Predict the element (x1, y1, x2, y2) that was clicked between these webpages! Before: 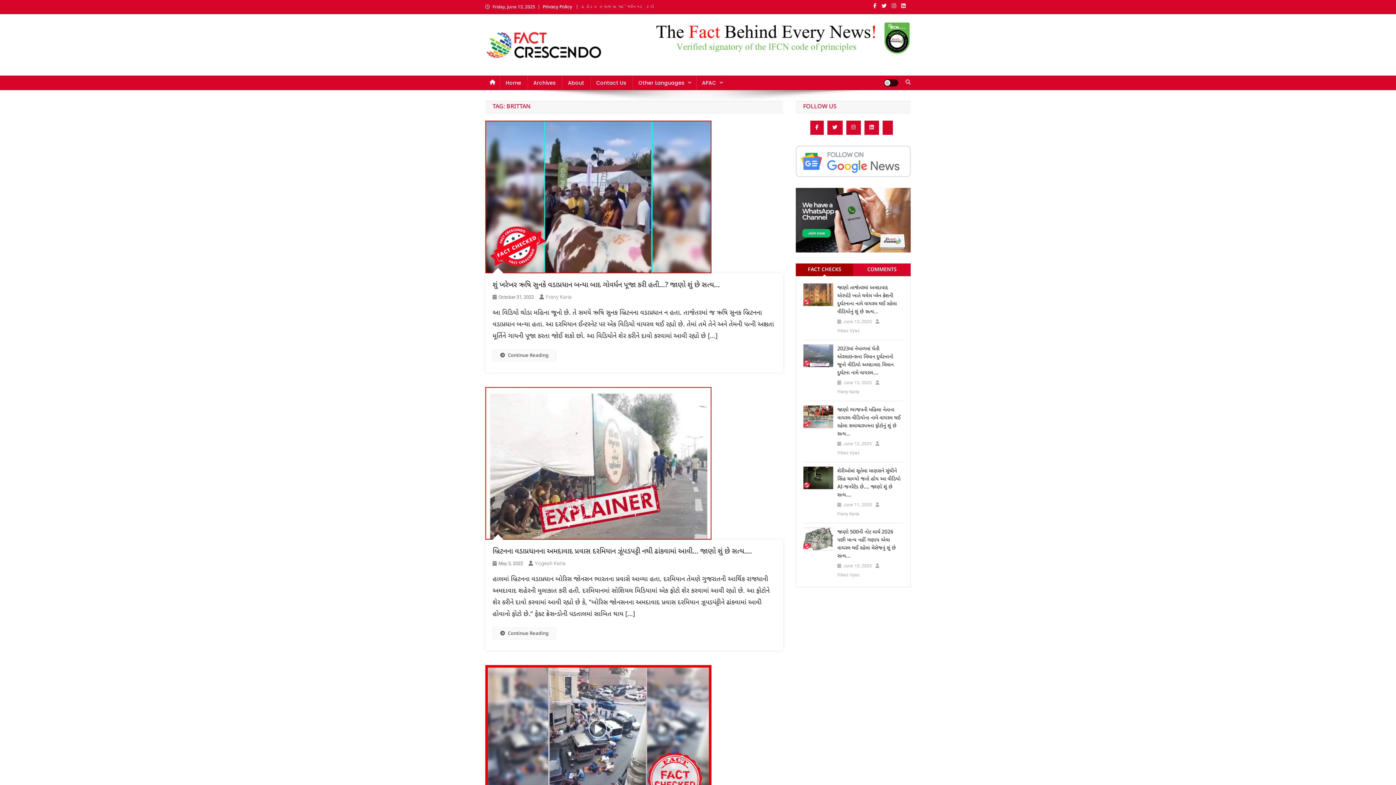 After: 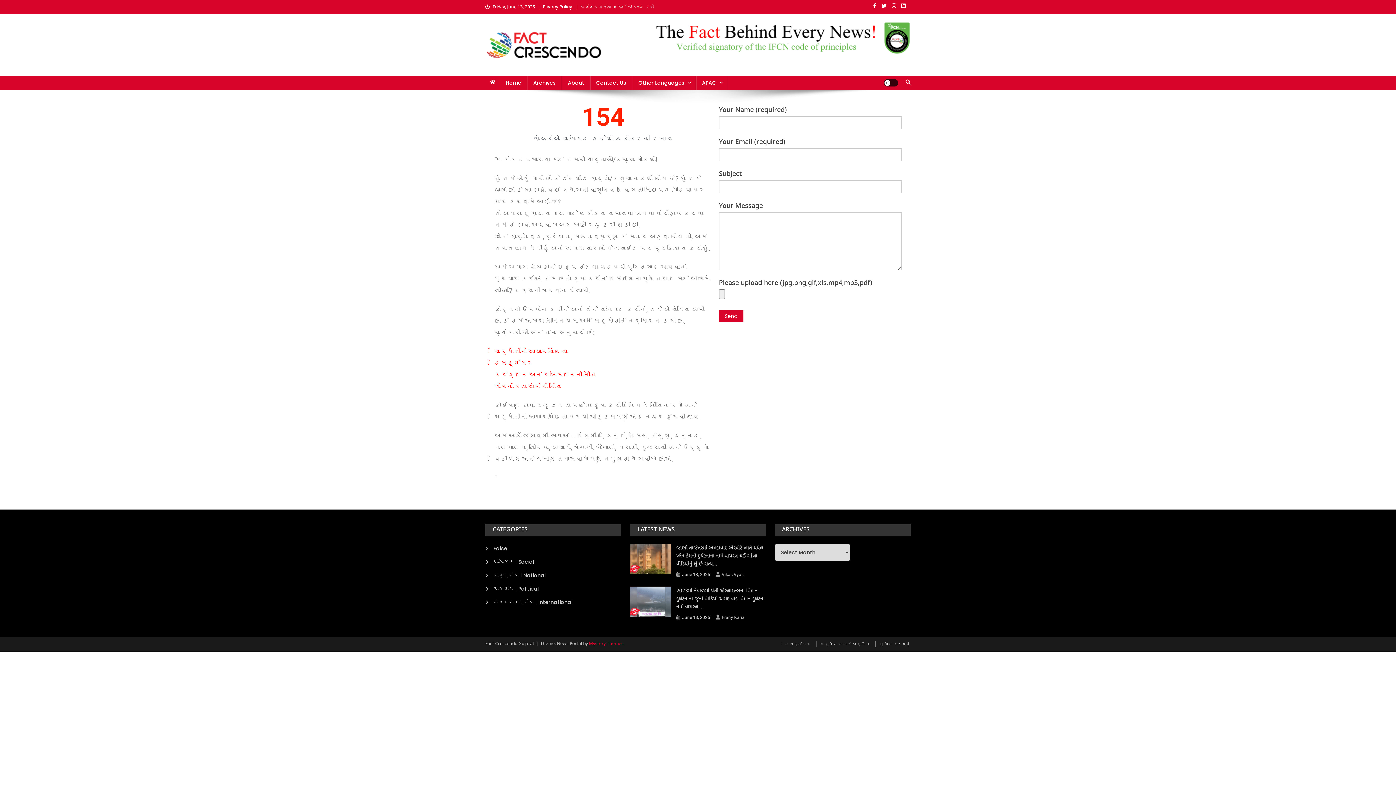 Action: label: હકીકત તપાસવા માટે સબમિટ કરો bbox: (581, 3, 654, 9)